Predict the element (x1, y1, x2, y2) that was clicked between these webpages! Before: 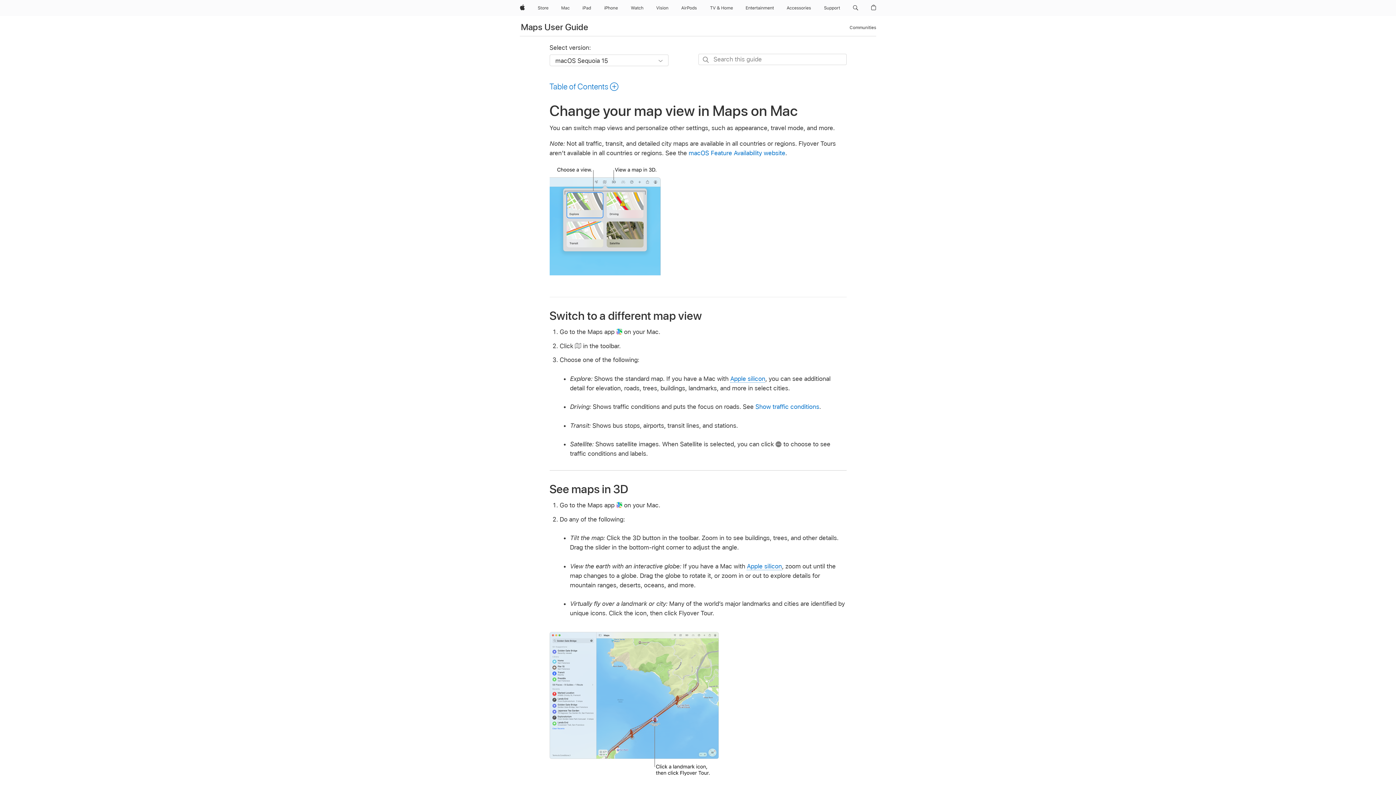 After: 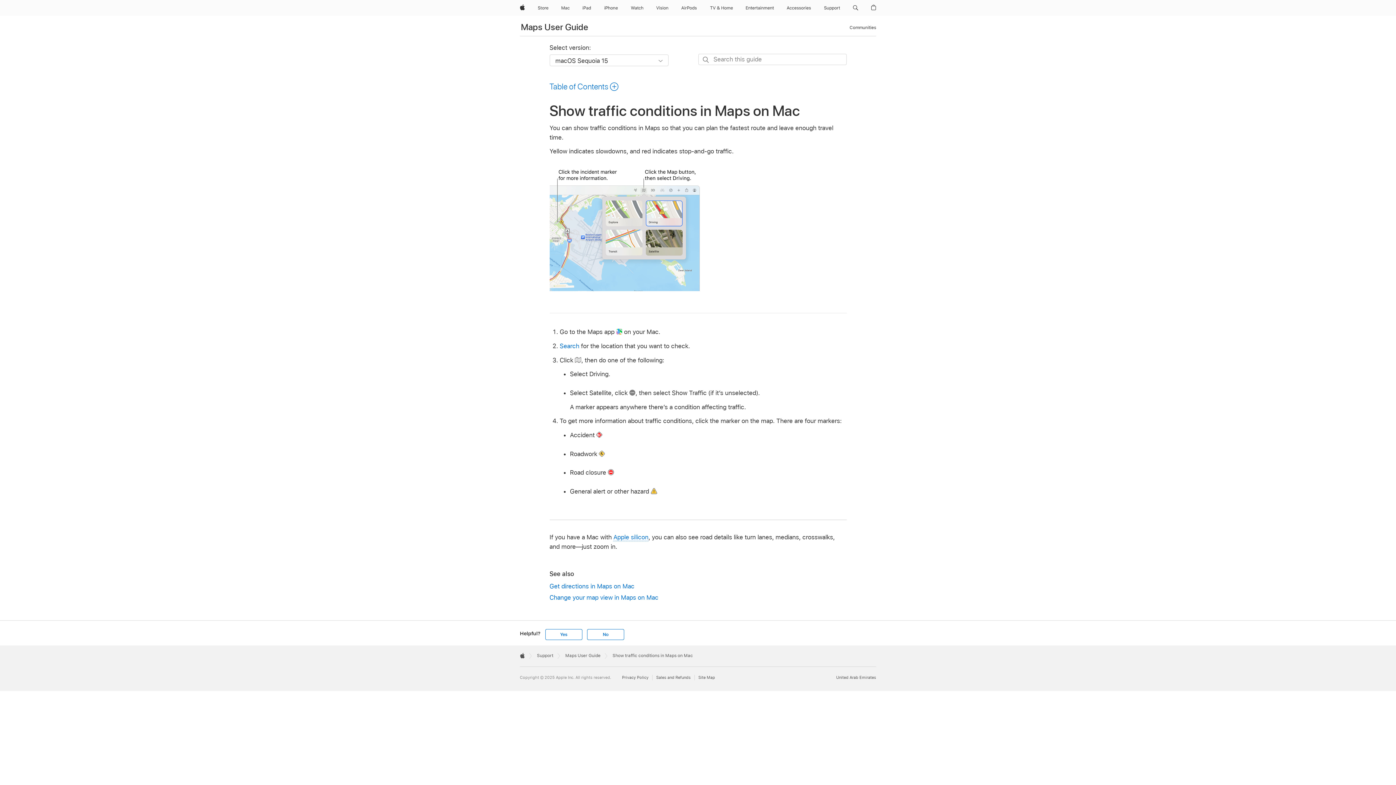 Action: bbox: (755, 403, 819, 410) label: Show traffic conditions